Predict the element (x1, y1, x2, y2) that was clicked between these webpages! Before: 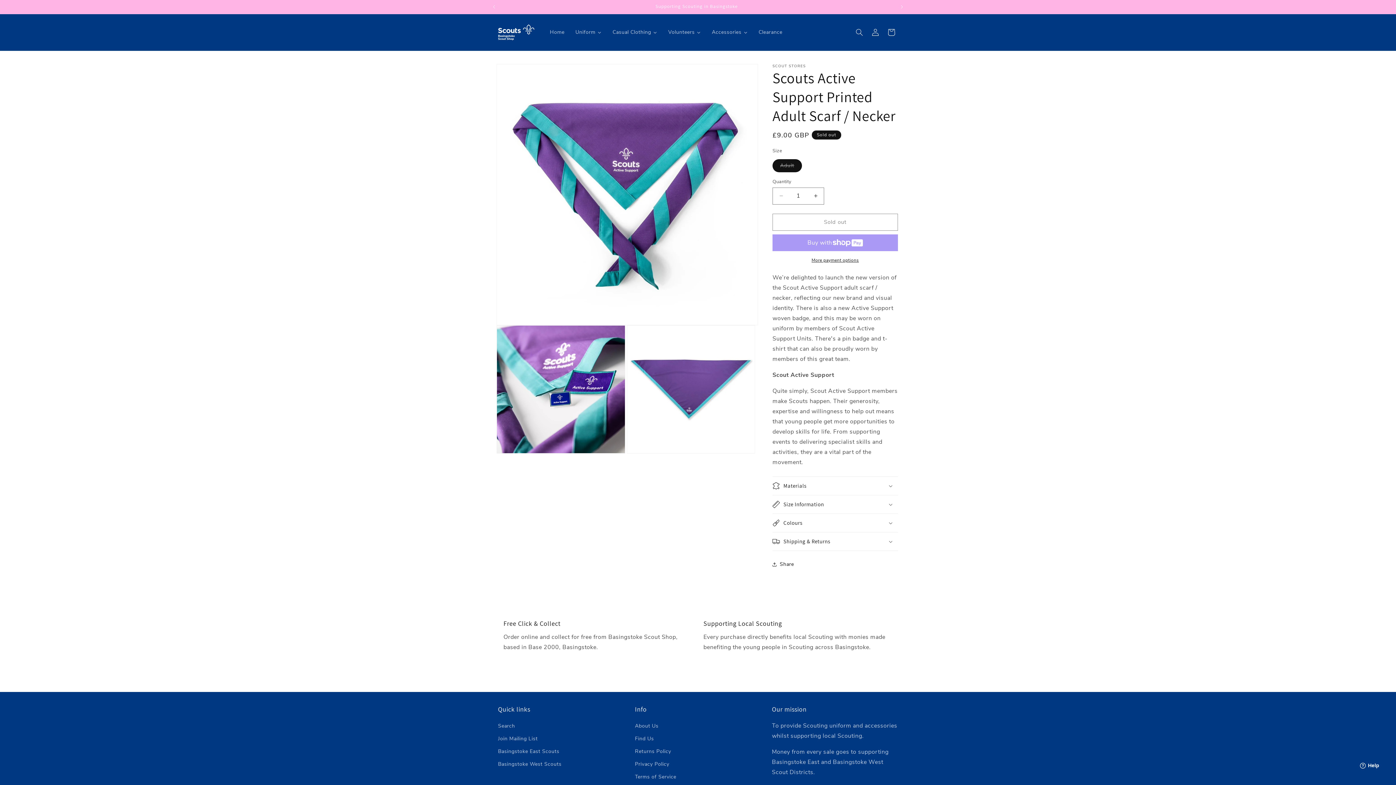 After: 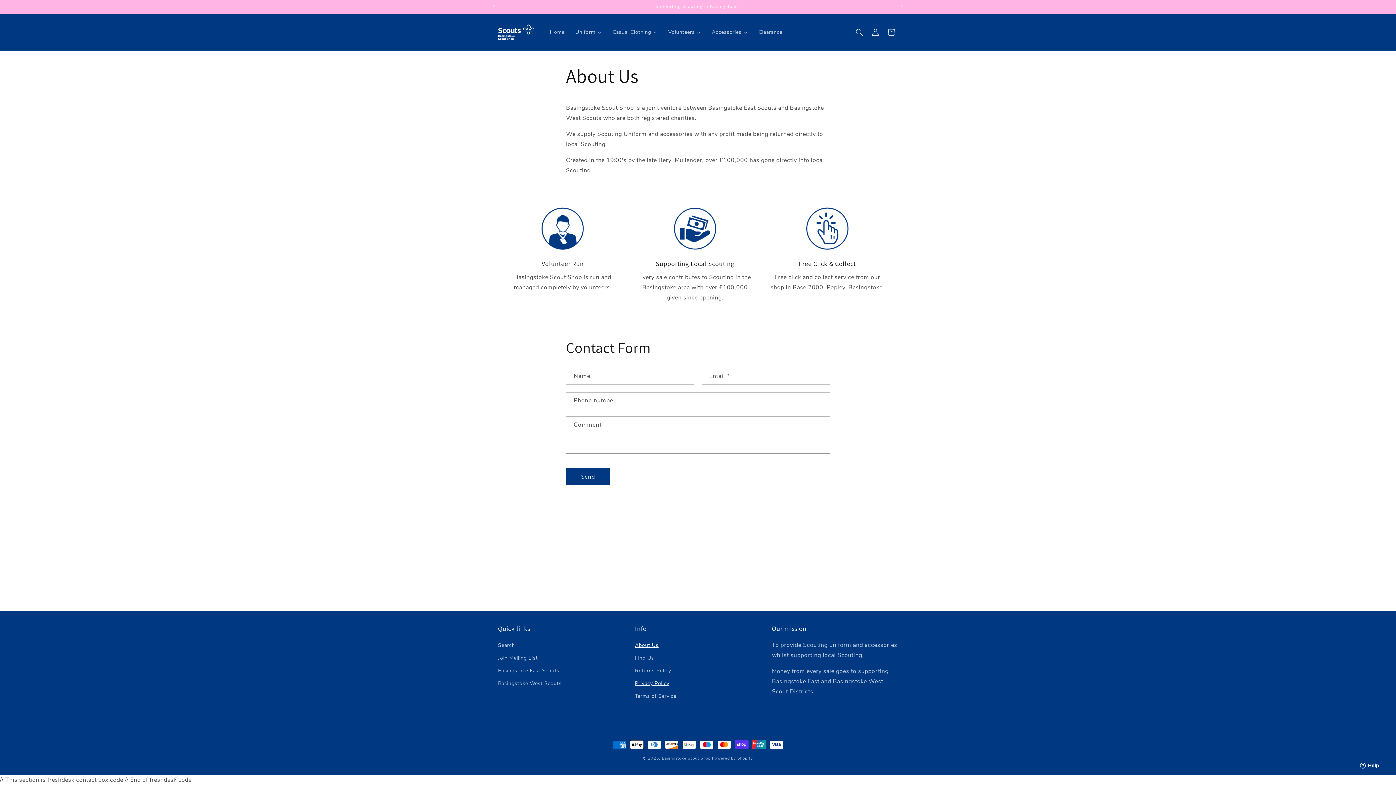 Action: label: Privacy Policy bbox: (635, 758, 669, 770)